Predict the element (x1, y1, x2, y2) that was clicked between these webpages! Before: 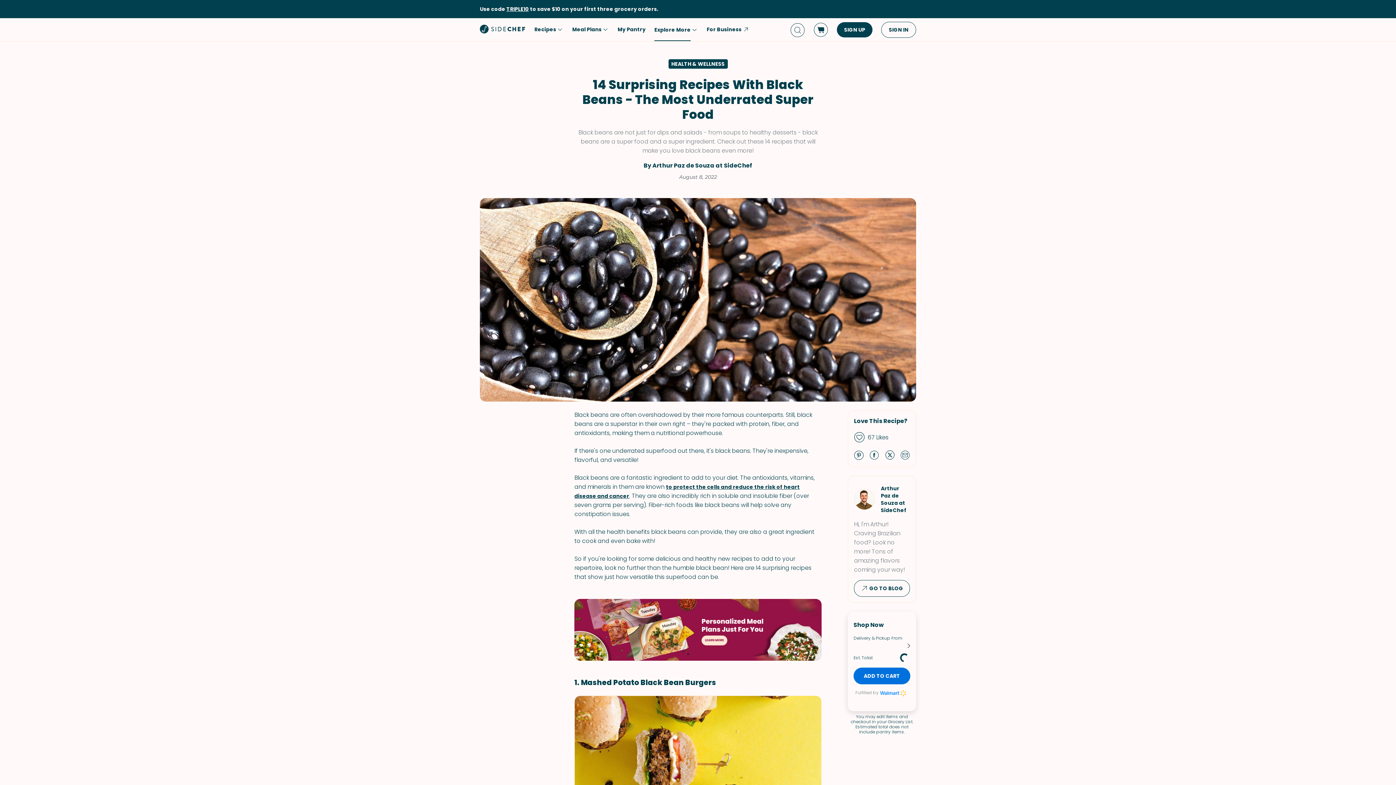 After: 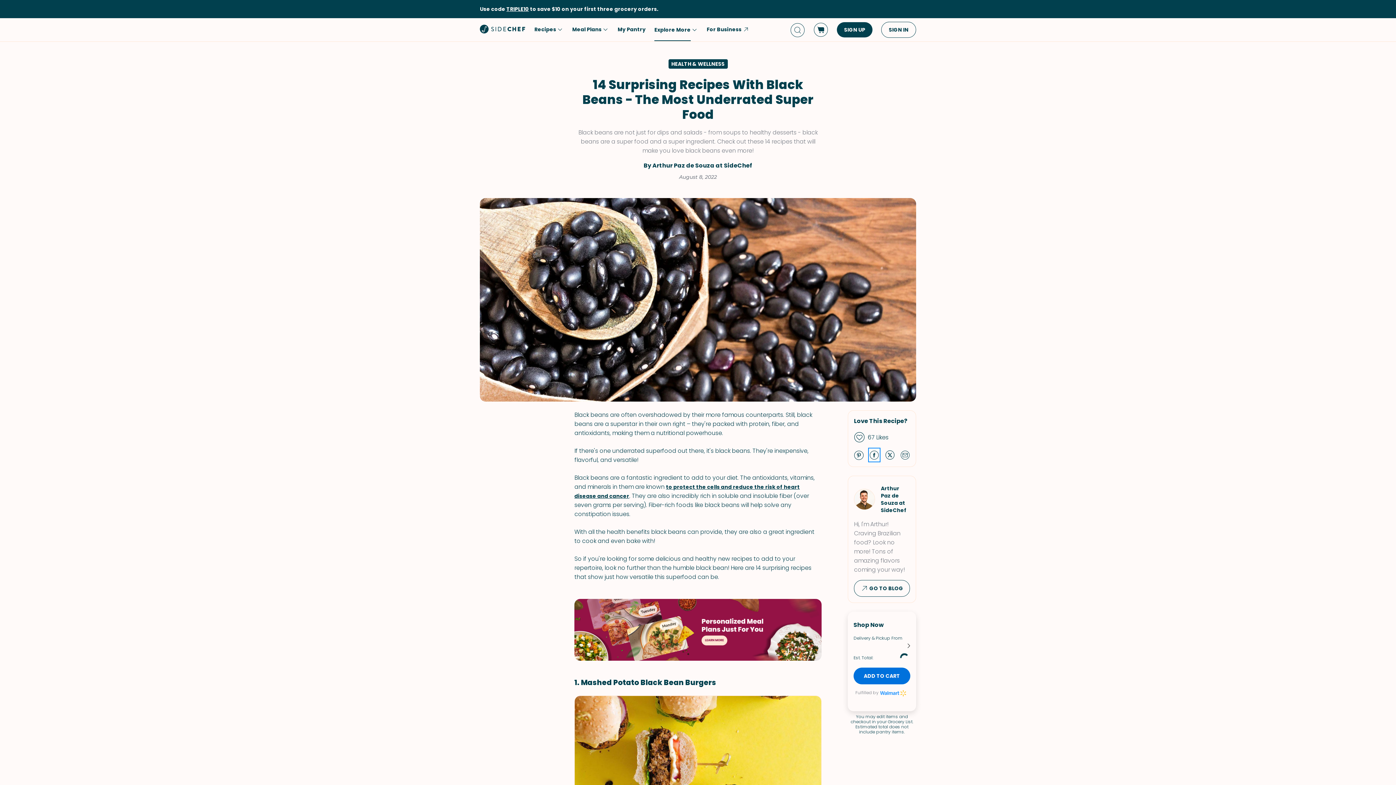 Action: label: Share by facebook bbox: (869, 449, 879, 461)